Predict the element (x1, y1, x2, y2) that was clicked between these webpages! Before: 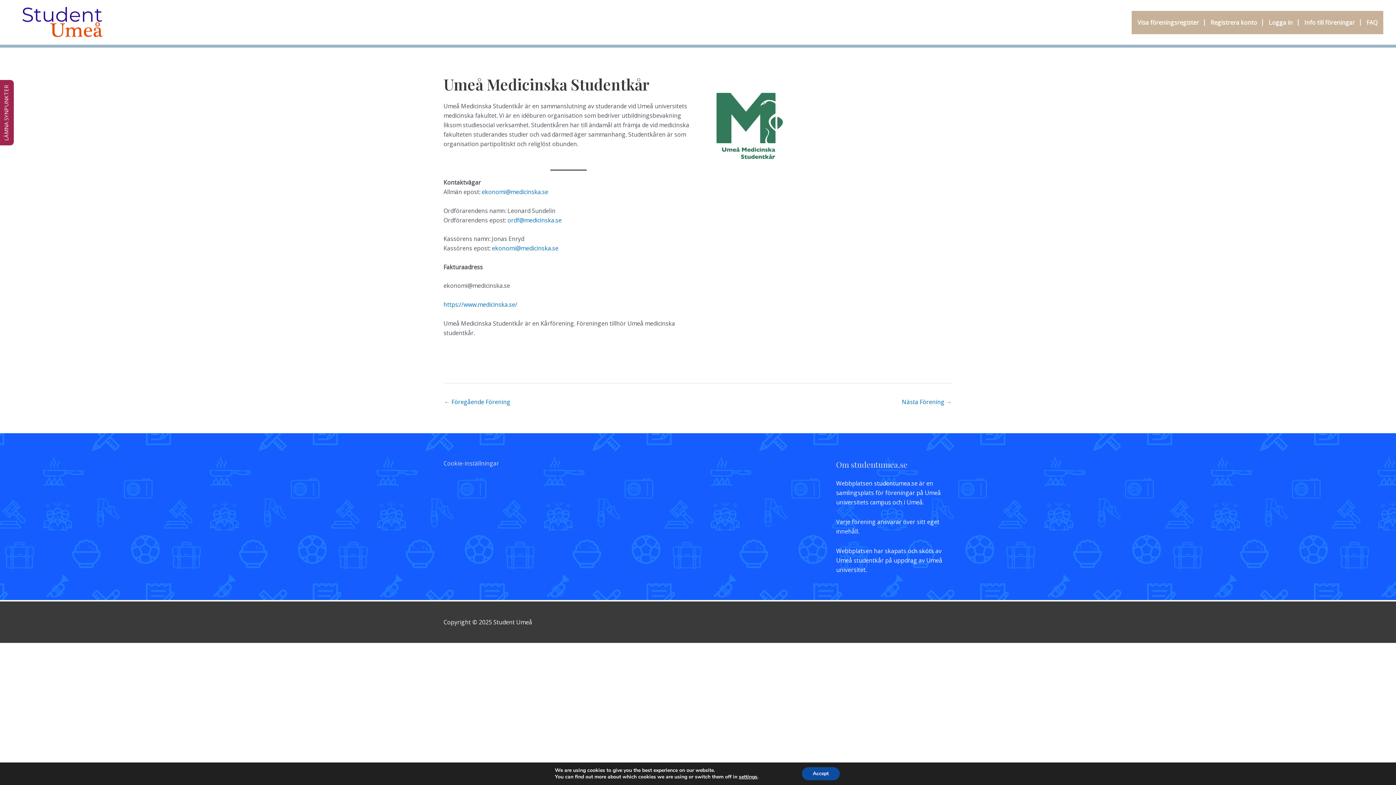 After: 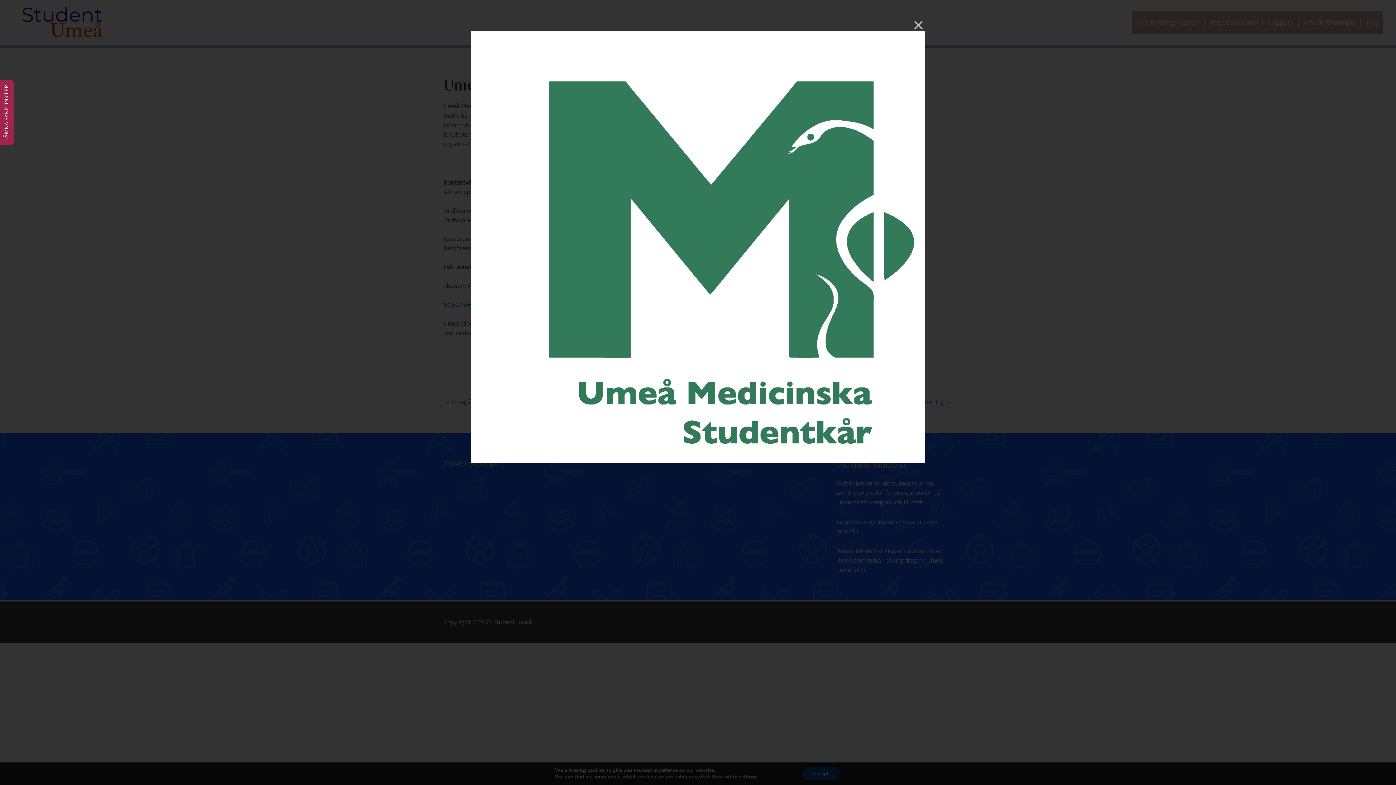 Action: bbox: (702, 84, 784, 162)